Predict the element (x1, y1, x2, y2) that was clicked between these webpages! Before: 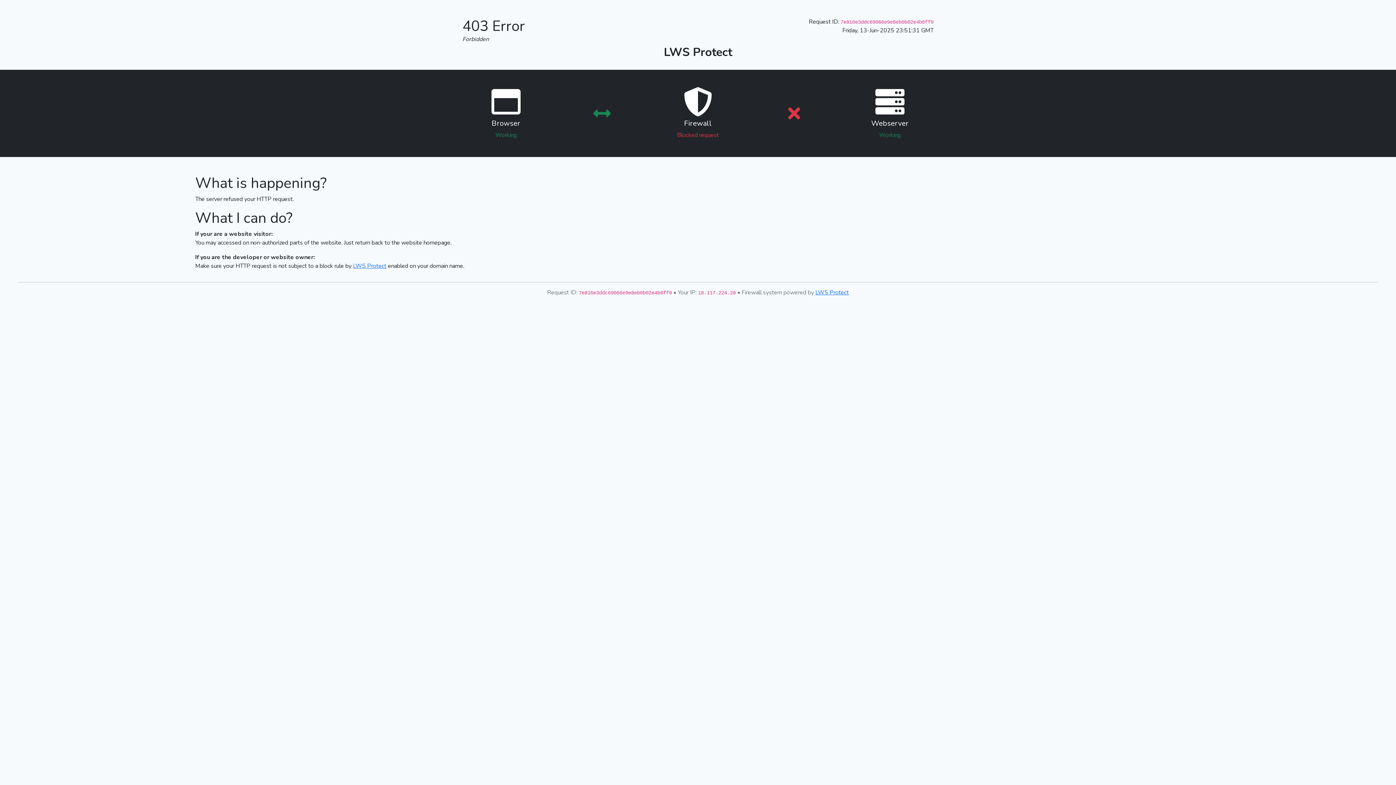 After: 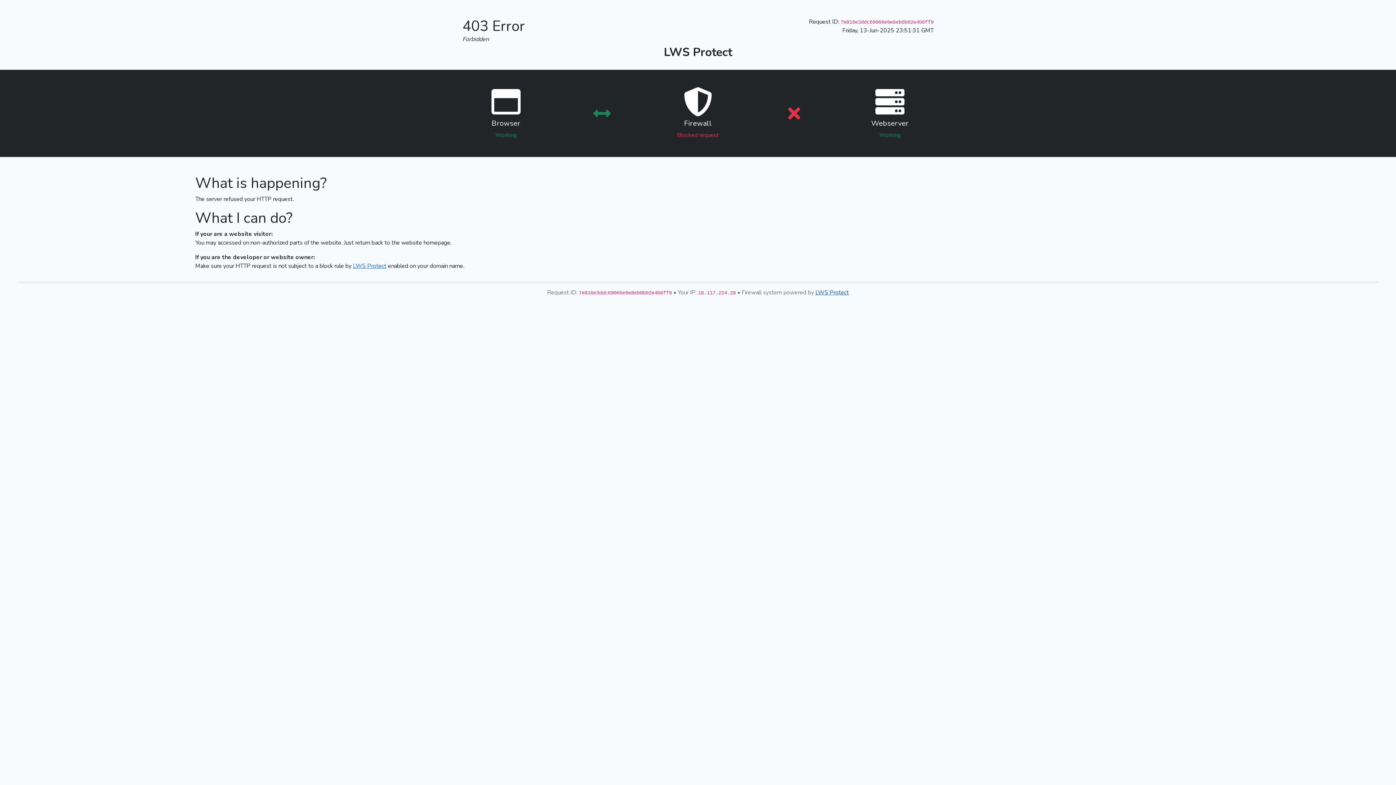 Action: label: LWS Protect bbox: (815, 288, 849, 296)